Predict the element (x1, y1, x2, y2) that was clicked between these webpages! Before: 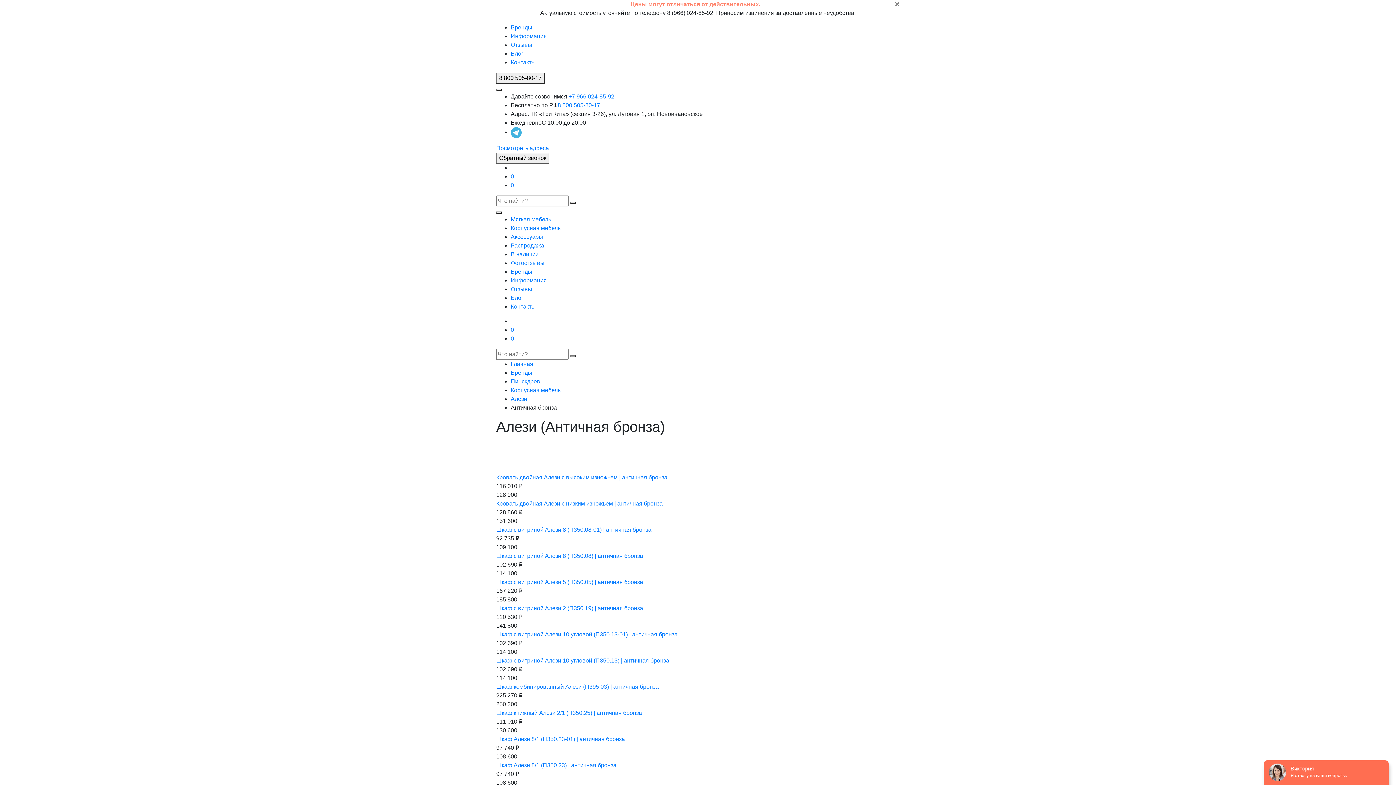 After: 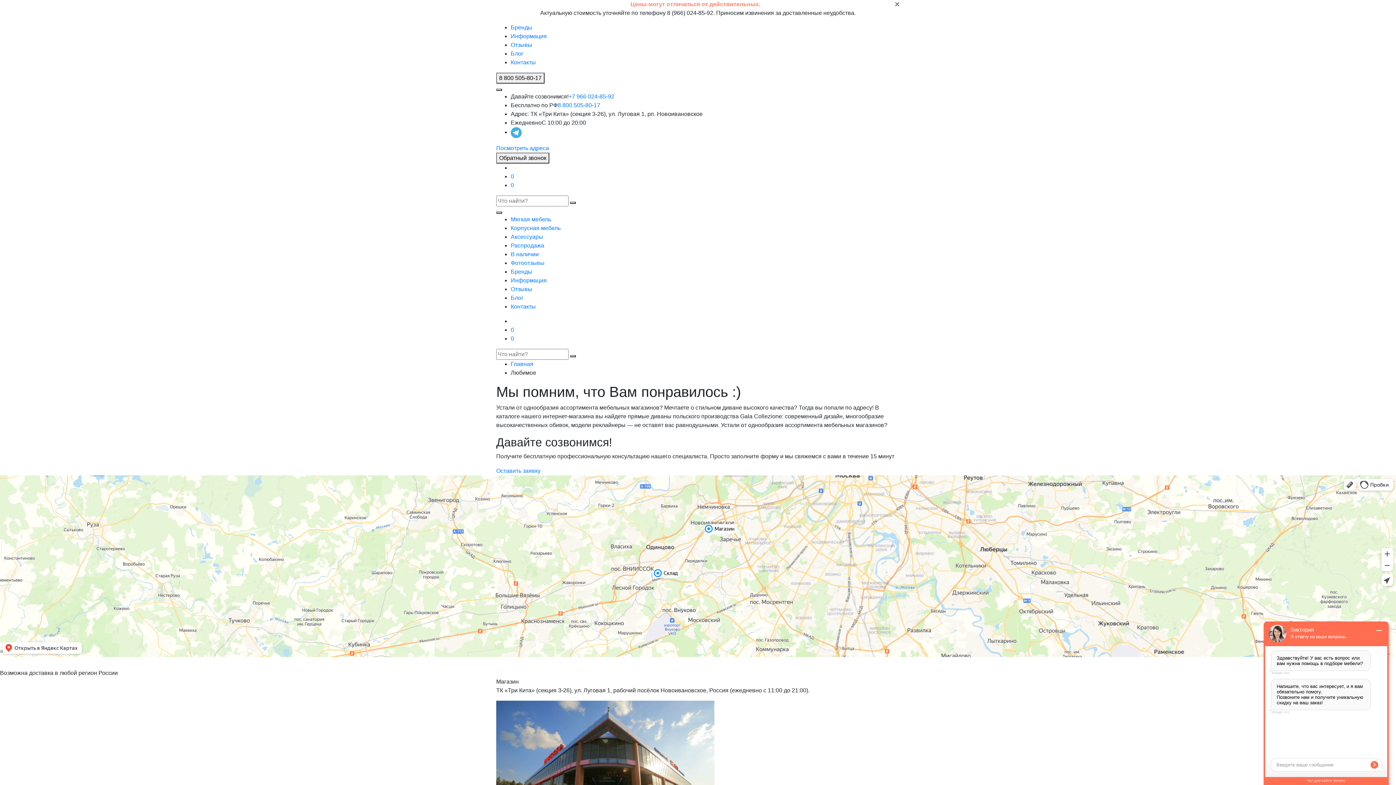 Action: label: 0 bbox: (510, 173, 514, 179)